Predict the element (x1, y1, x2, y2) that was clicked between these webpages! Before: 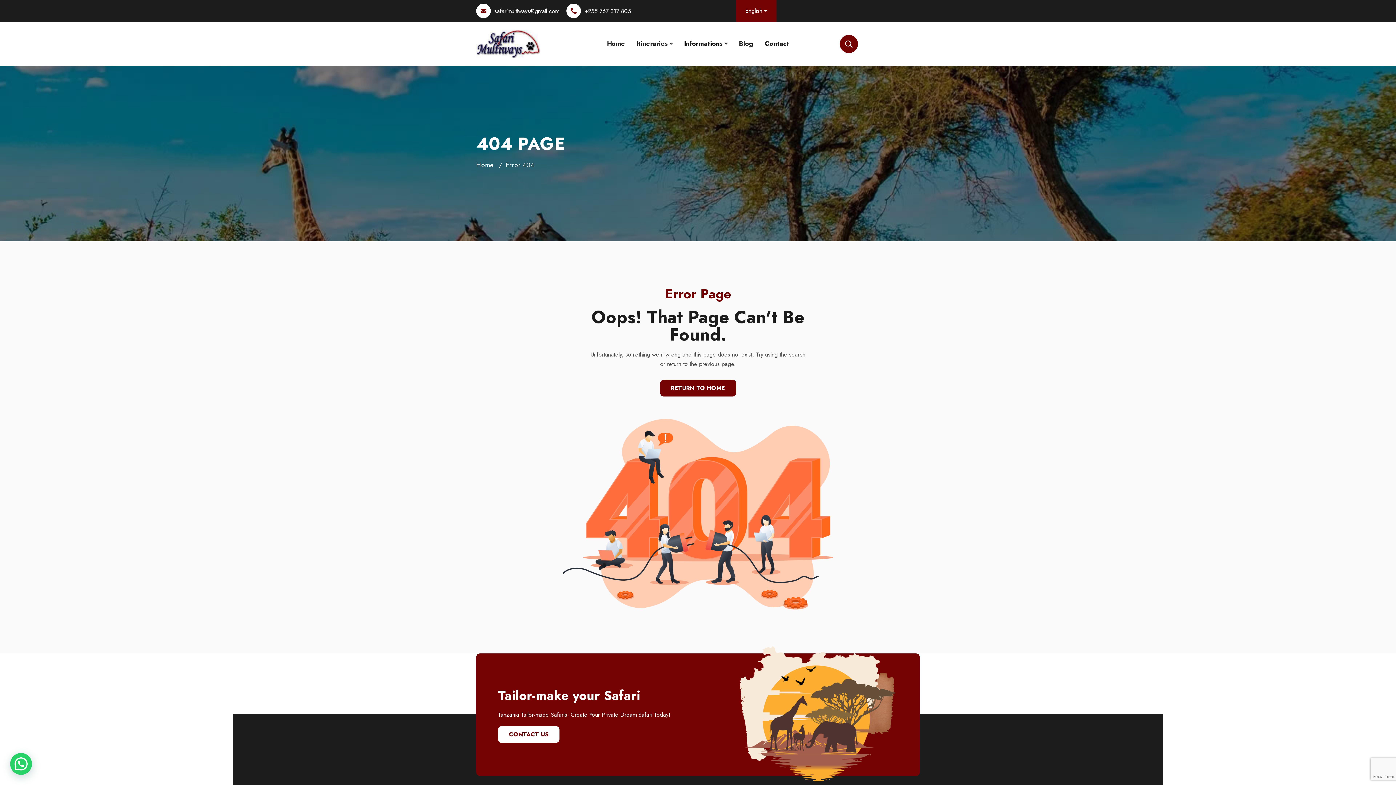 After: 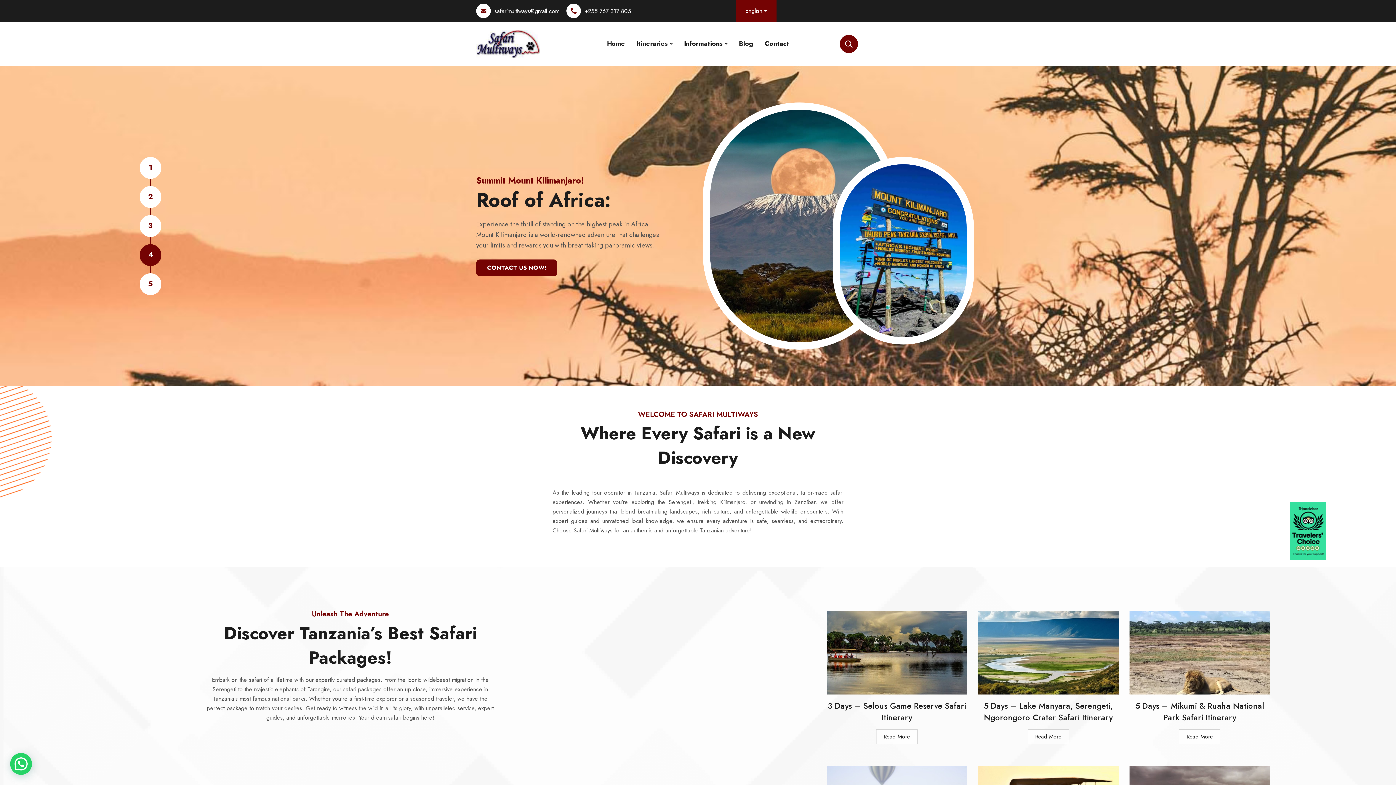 Action: bbox: (476, 39, 540, 47)